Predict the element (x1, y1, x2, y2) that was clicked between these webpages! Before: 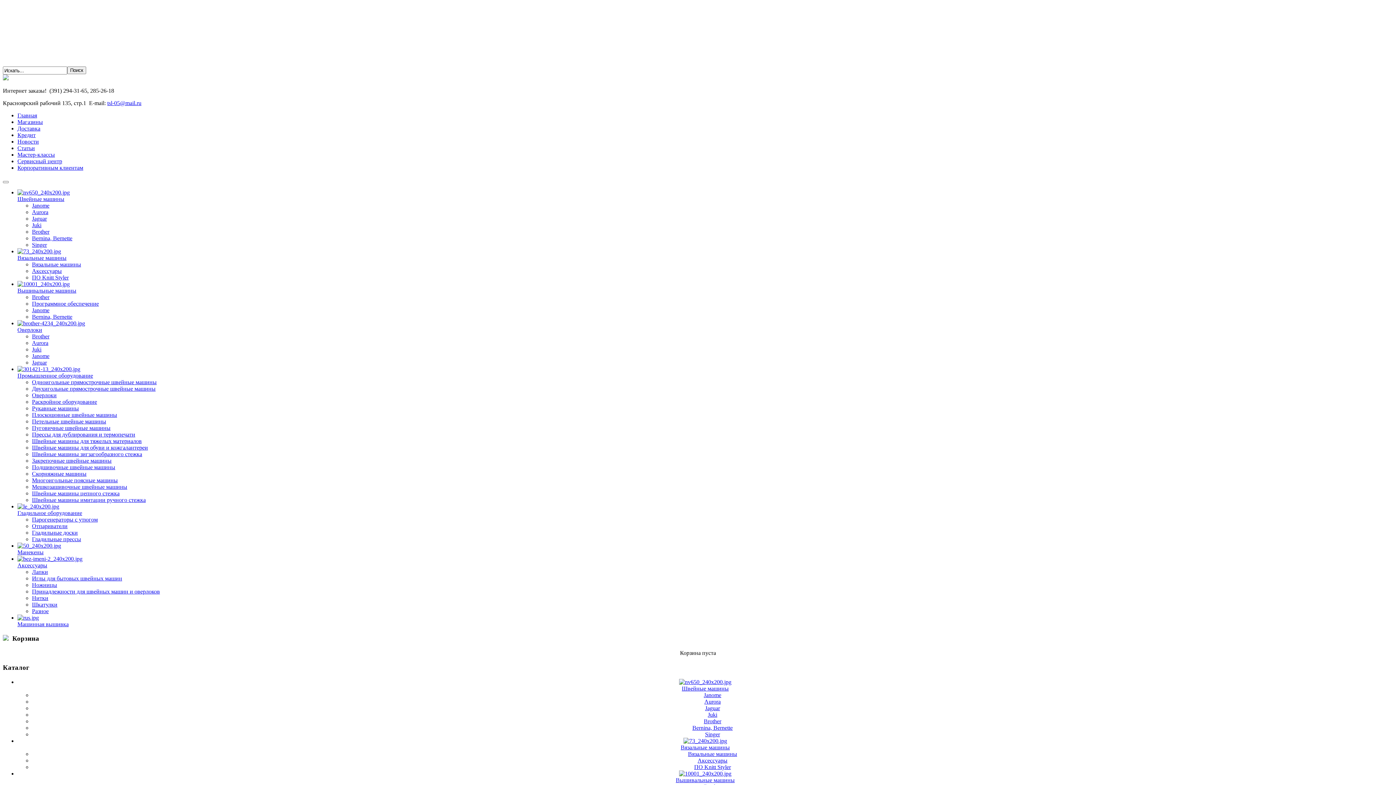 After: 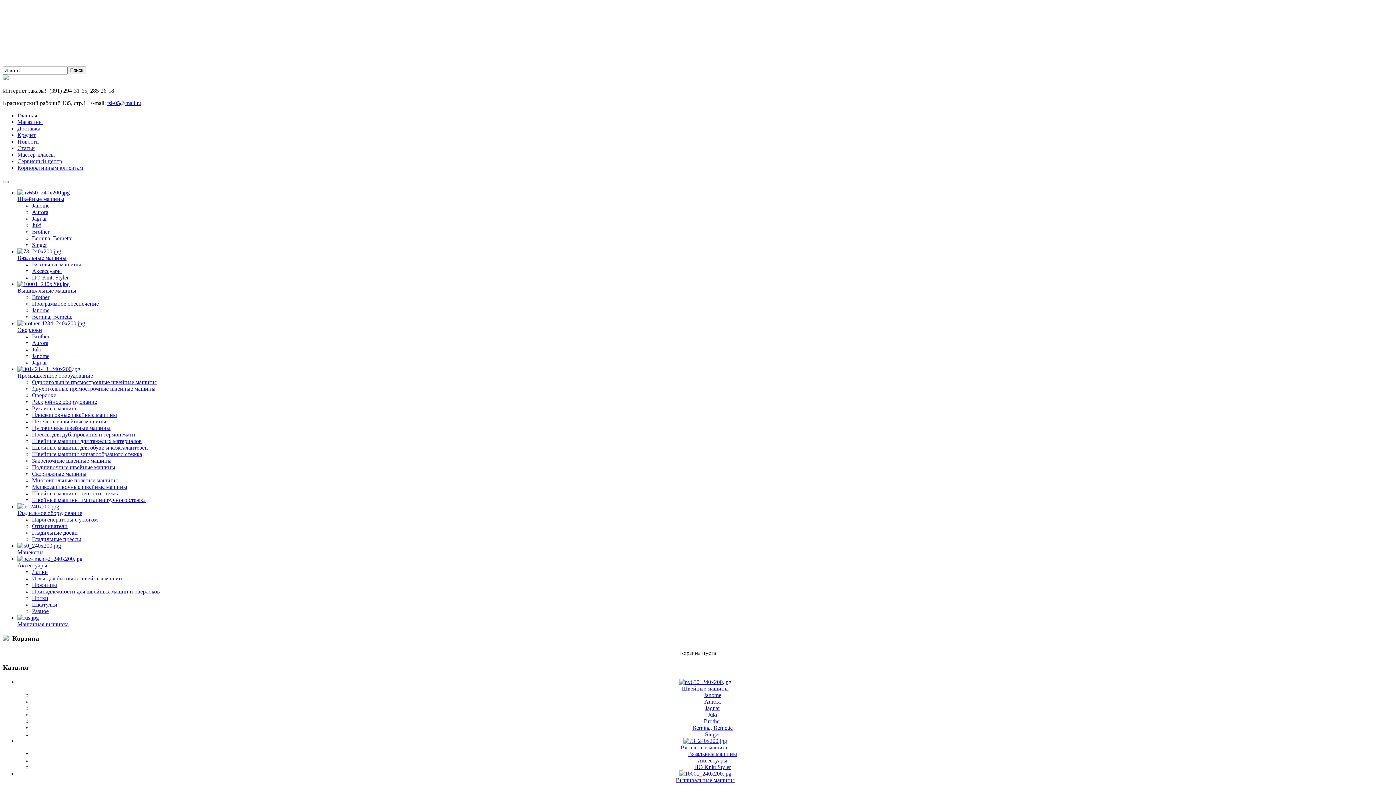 Action: label: Пуговичные швейные машины bbox: (32, 425, 110, 431)